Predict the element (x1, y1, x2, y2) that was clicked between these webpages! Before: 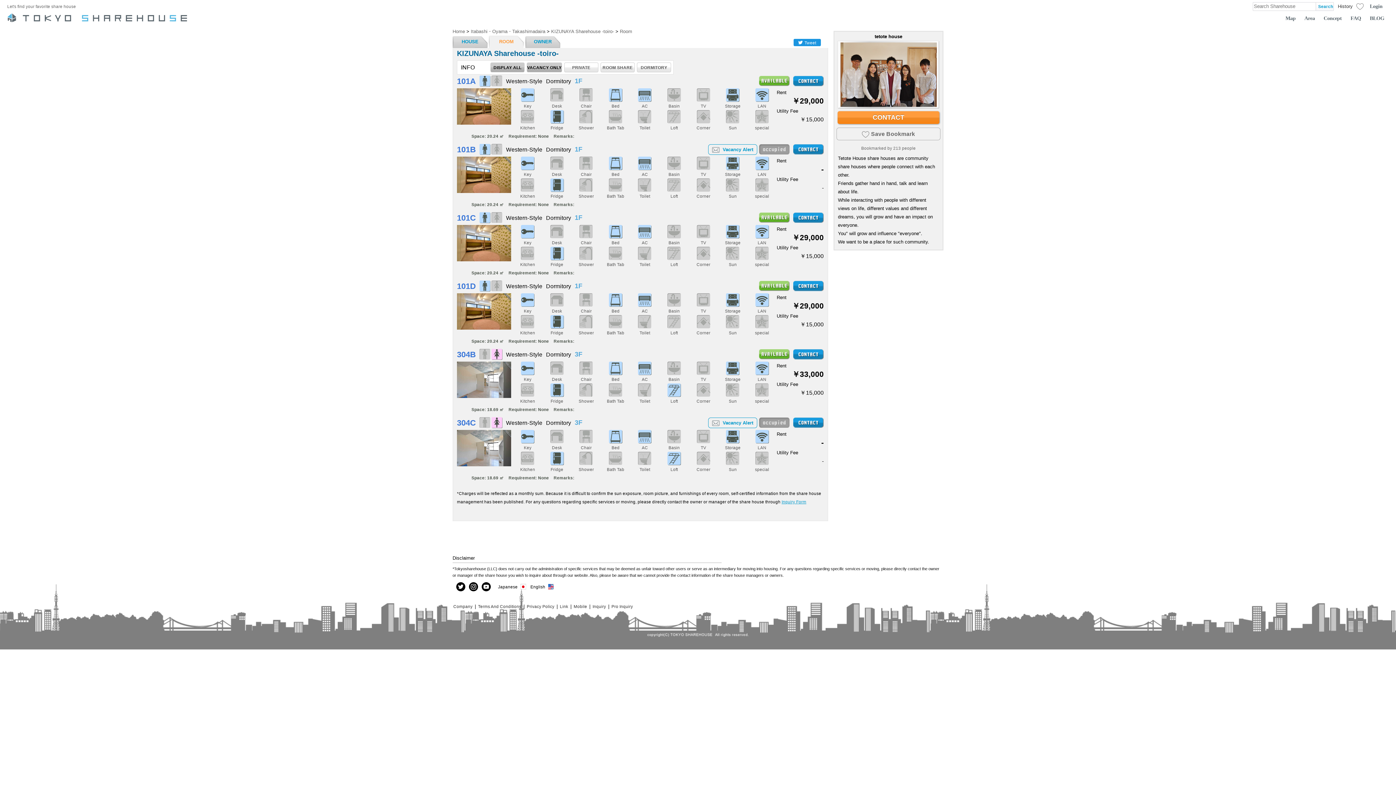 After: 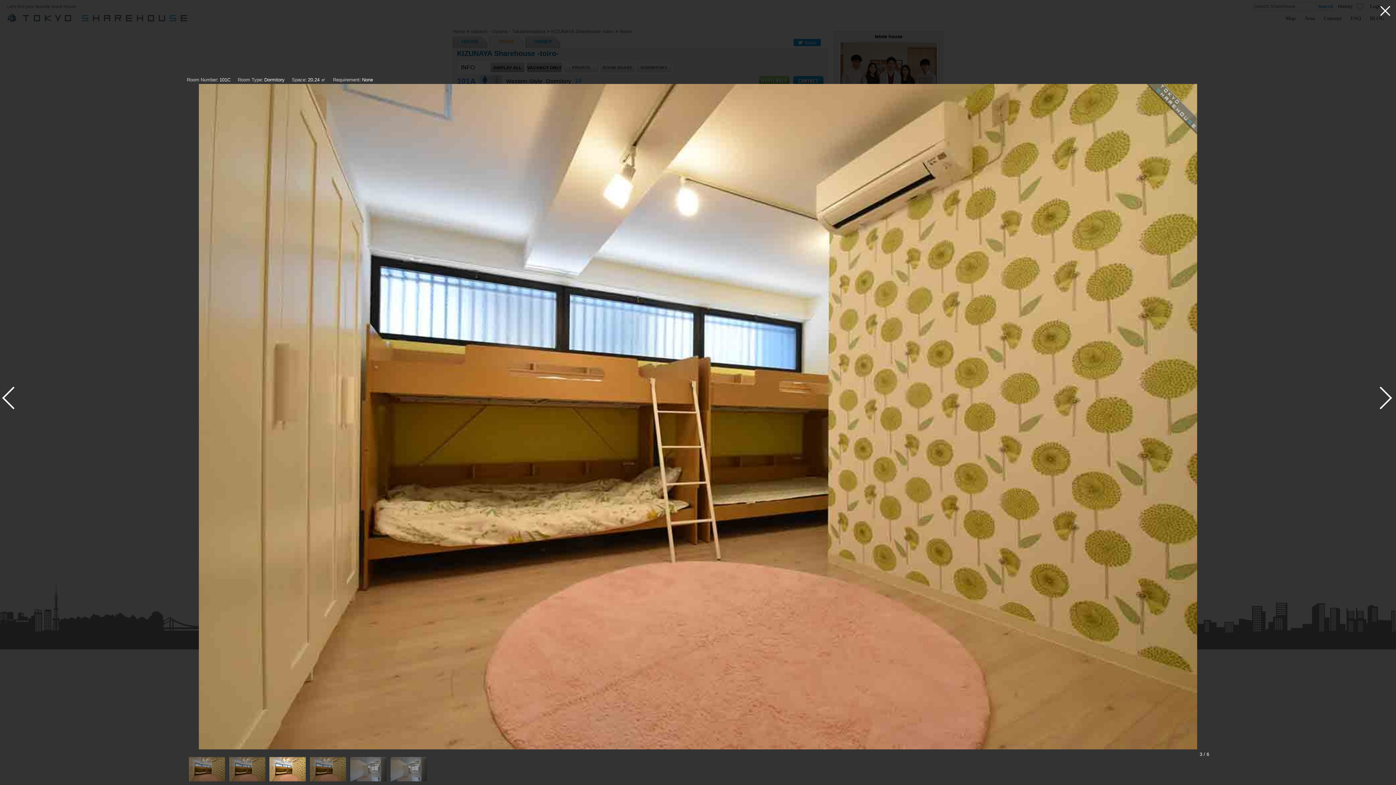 Action: bbox: (457, 225, 511, 261)